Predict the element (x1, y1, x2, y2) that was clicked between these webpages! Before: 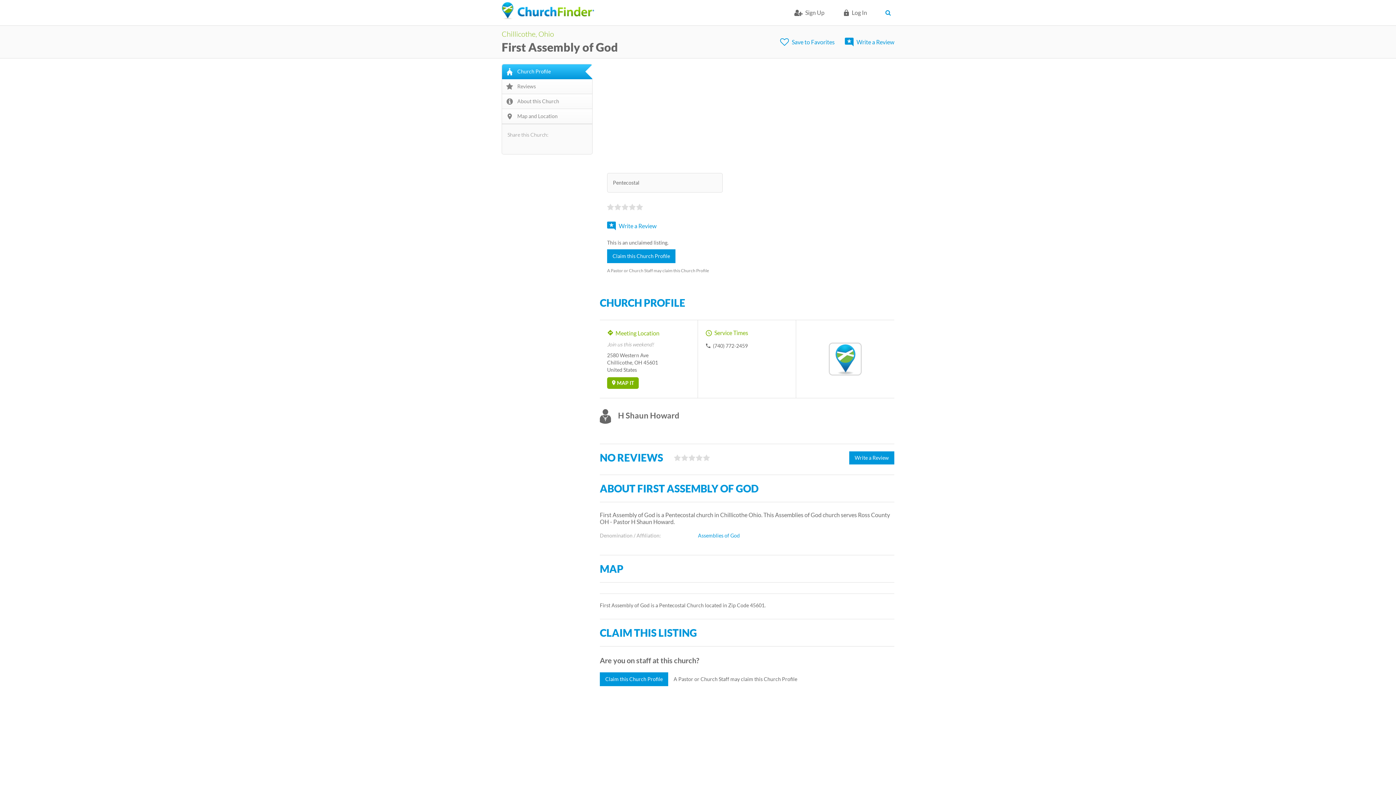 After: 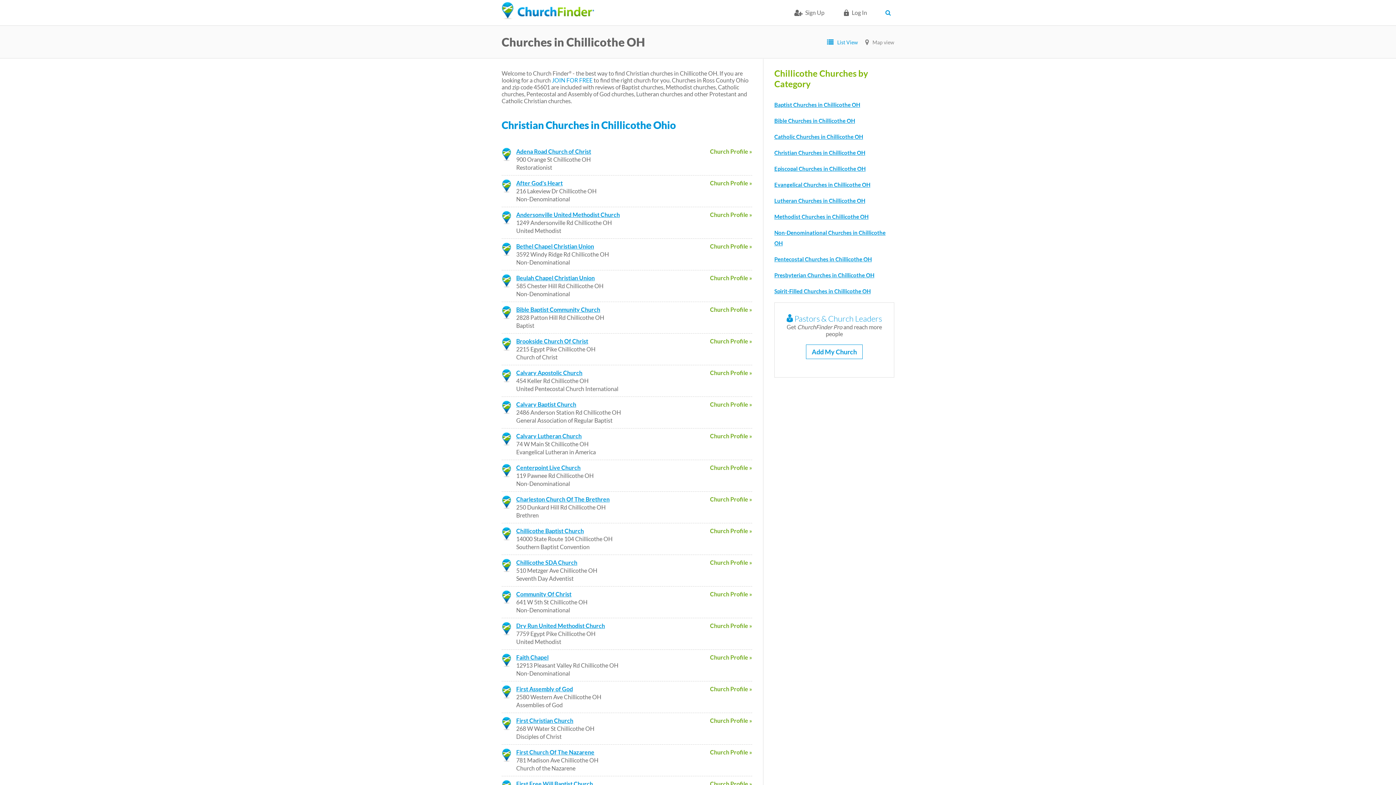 Action: bbox: (501, 29, 554, 38) label: Chillicothe, Ohio